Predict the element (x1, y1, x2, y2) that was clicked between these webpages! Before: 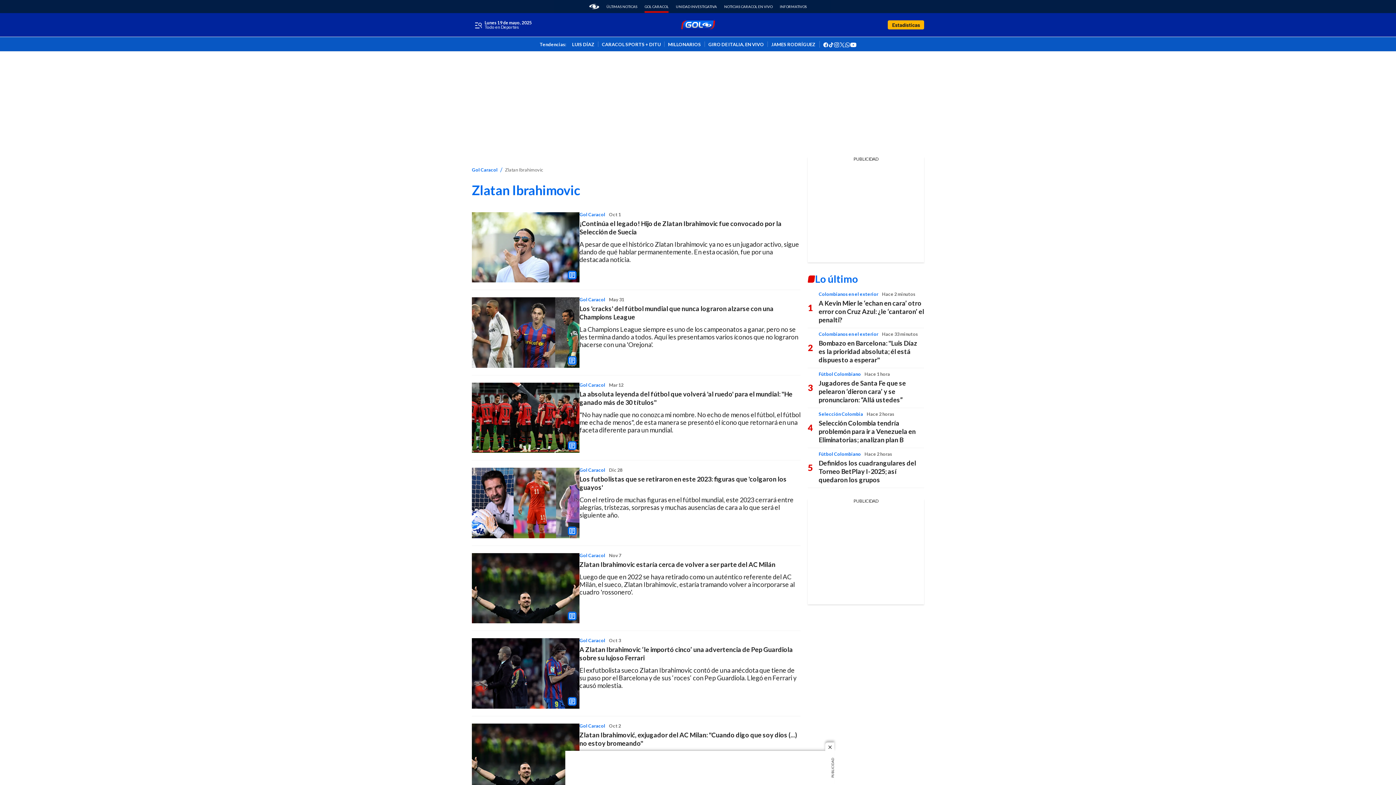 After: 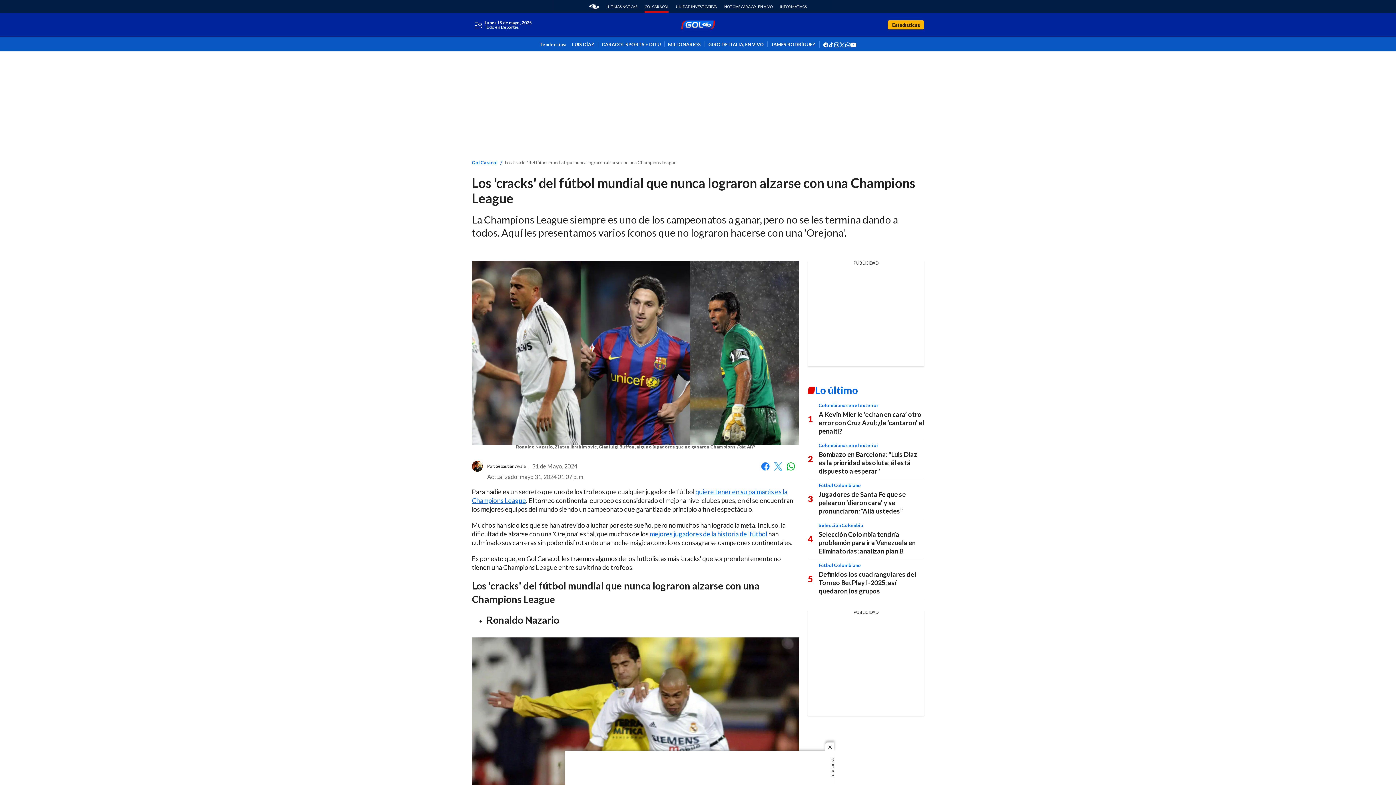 Action: label: Los 'cracks' del fútbol mundial que nunca lograron alzarse con una Champions League bbox: (472, 297, 579, 367)